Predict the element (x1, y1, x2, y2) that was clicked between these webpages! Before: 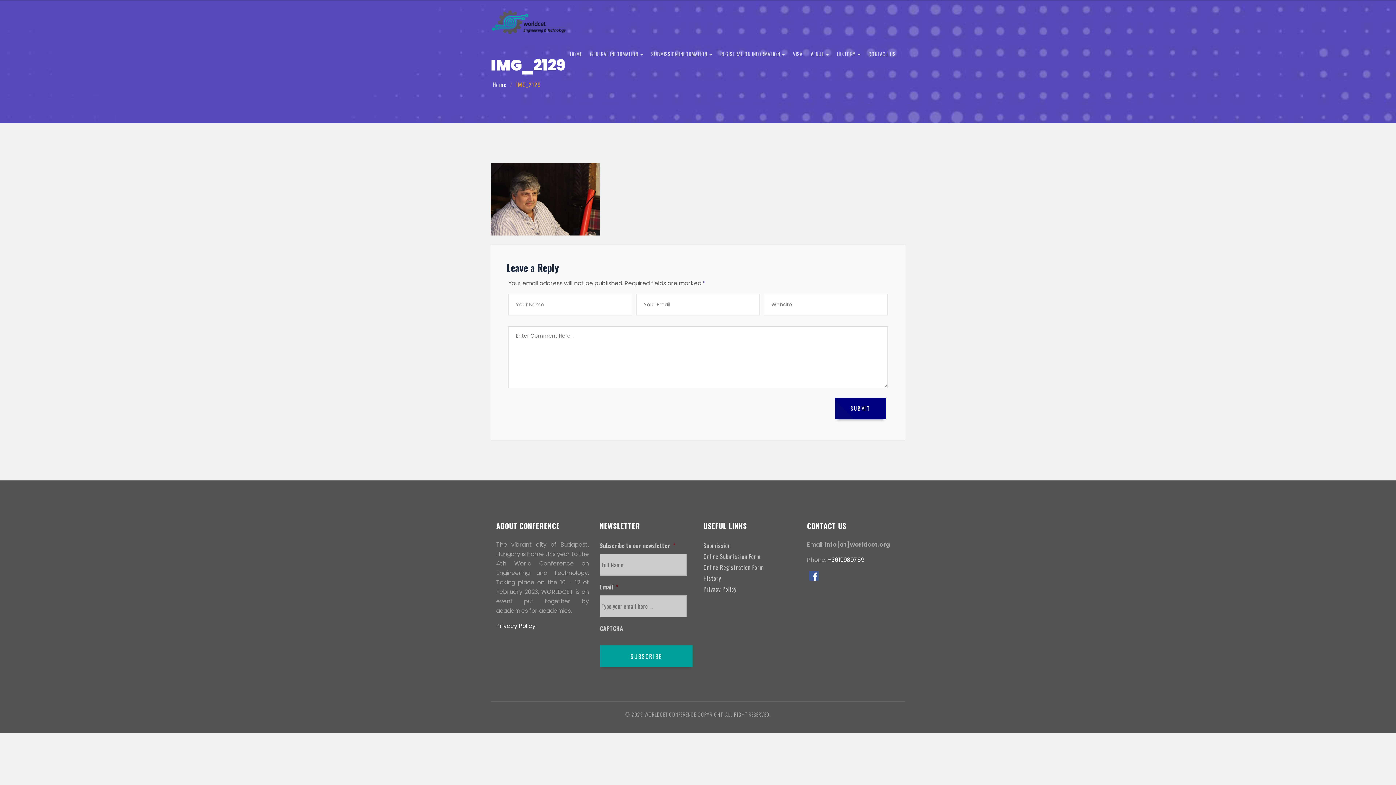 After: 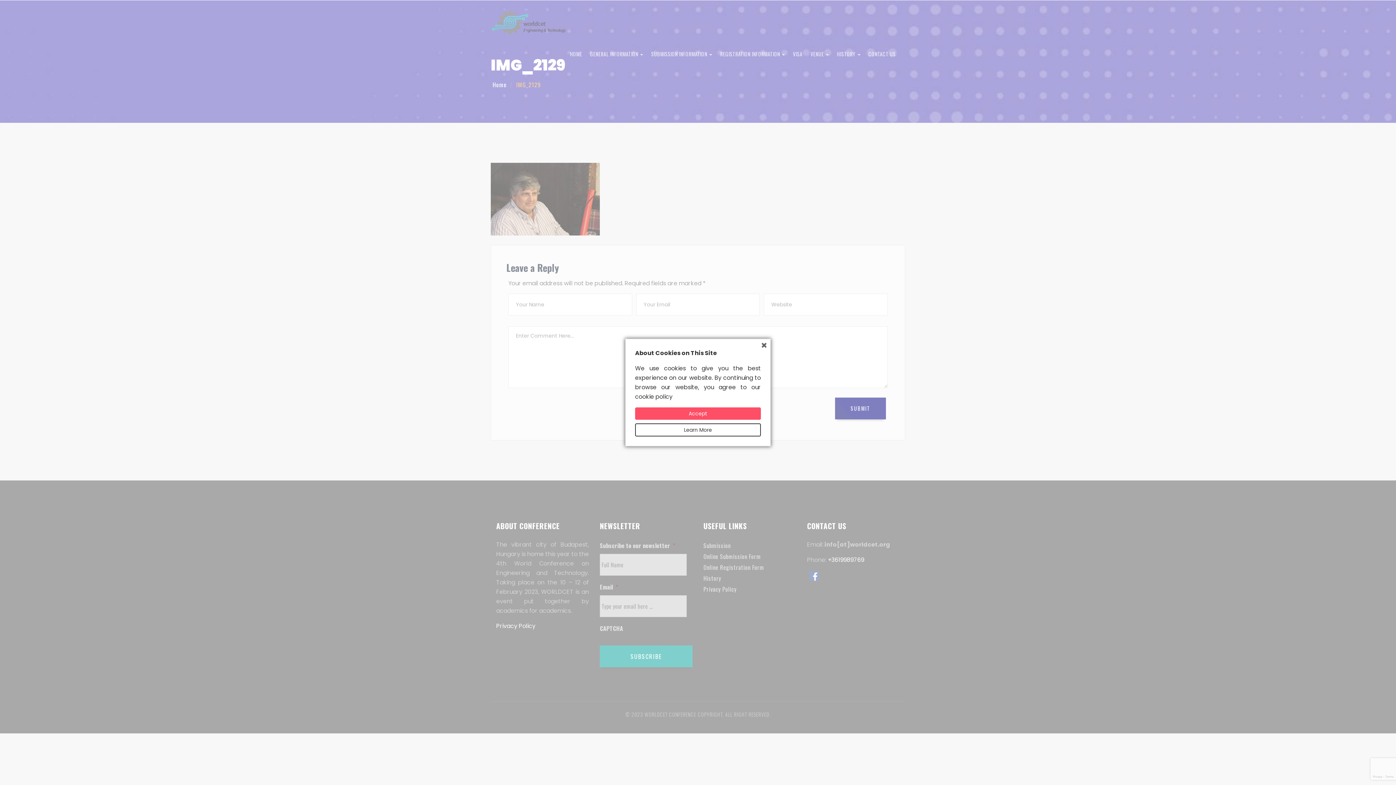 Action: label: VENUE  bbox: (806, 46, 833, 62)